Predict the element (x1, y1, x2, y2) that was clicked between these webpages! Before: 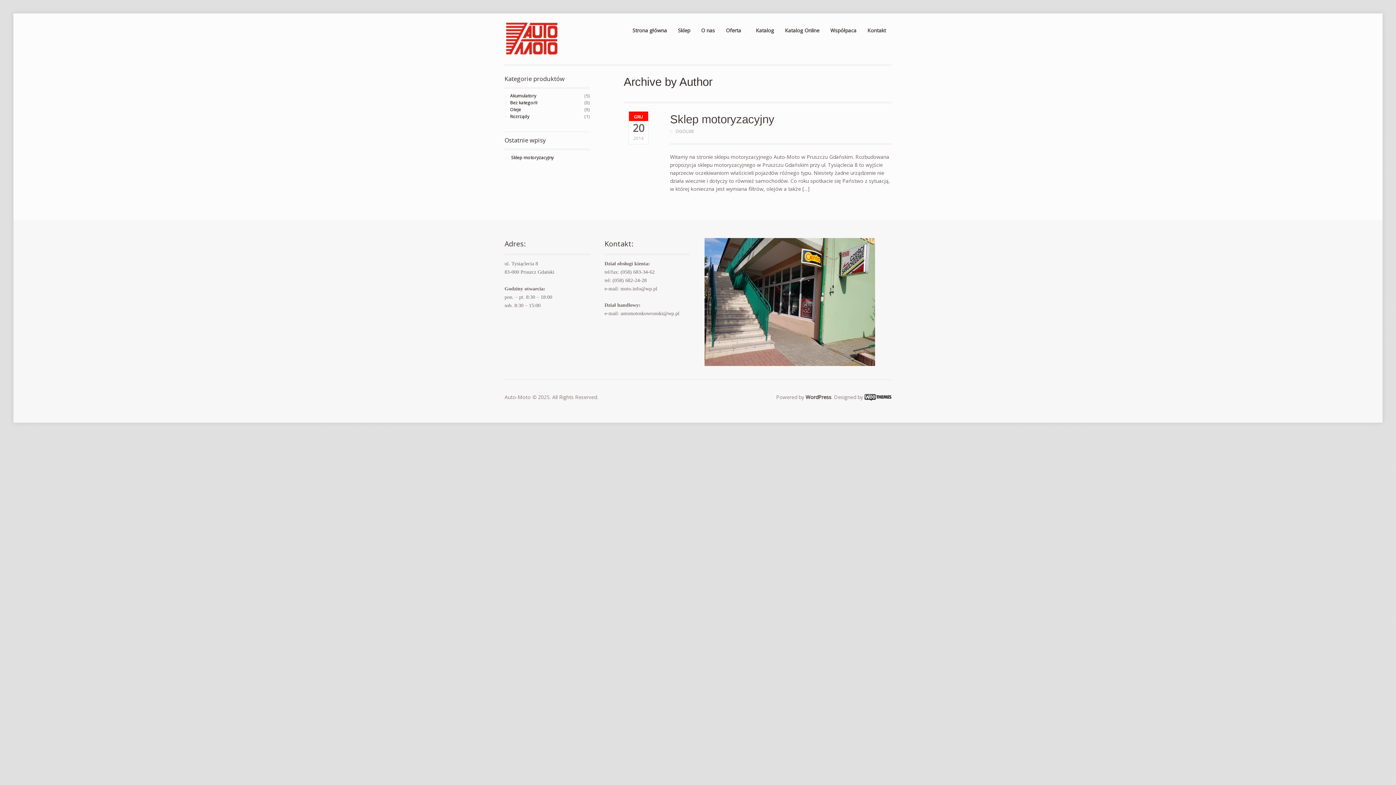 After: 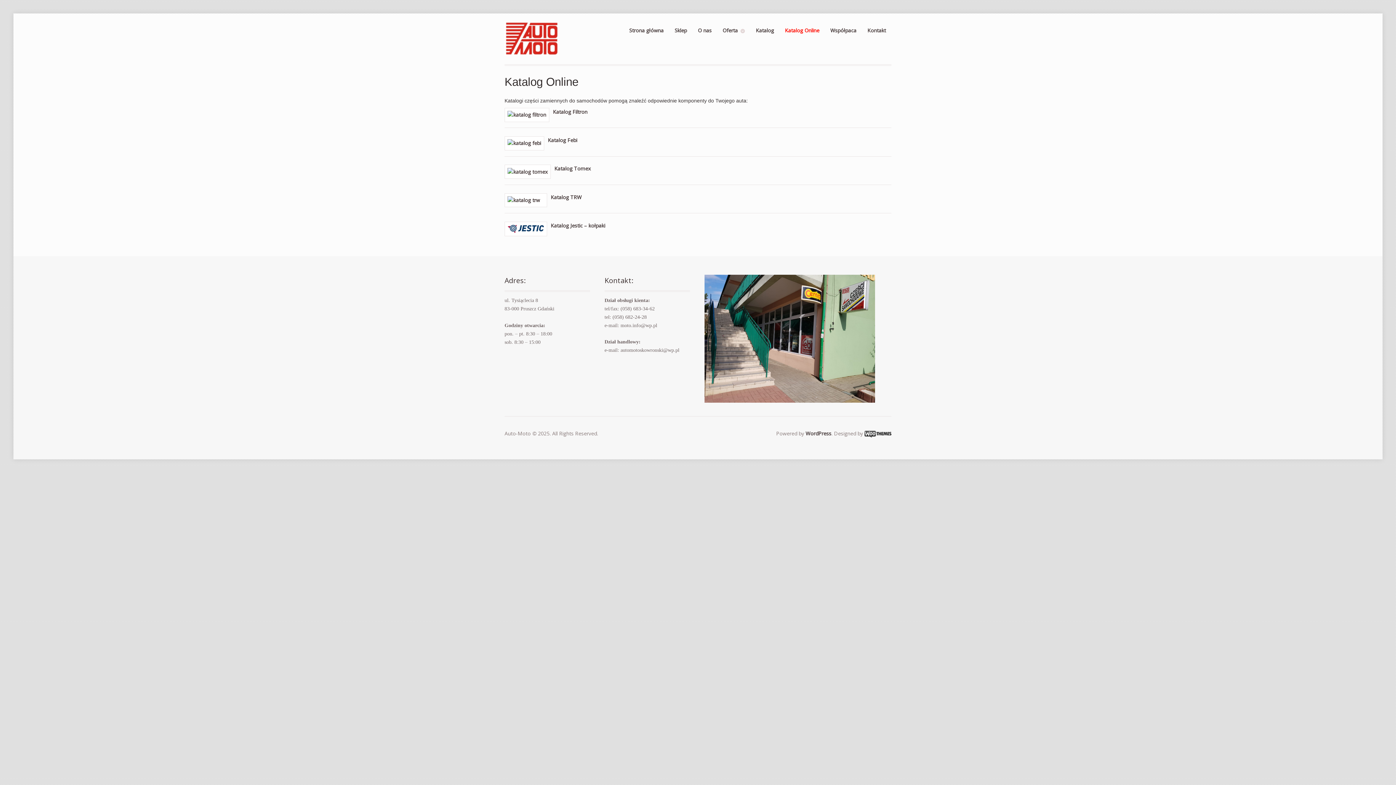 Action: label: Katalog Online bbox: (779, 23, 825, 37)